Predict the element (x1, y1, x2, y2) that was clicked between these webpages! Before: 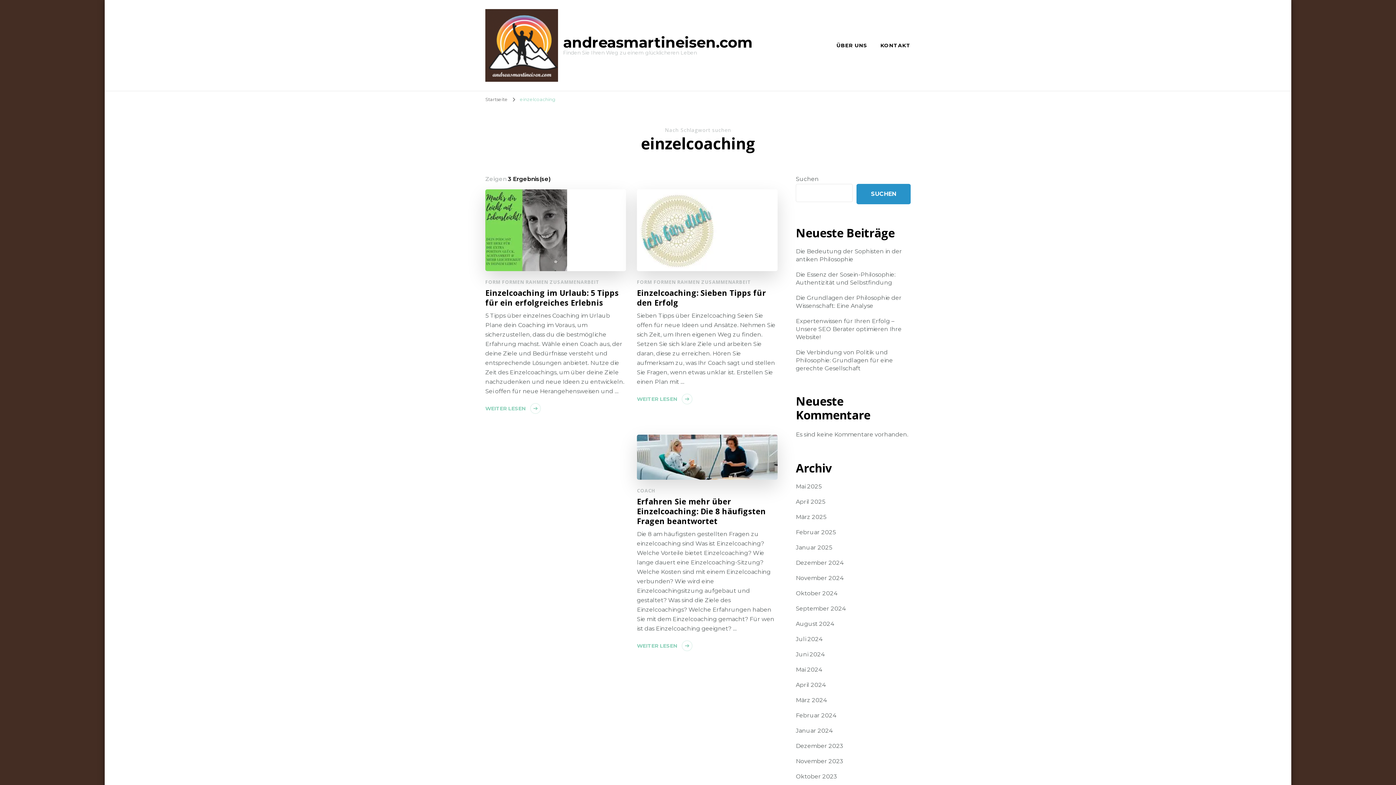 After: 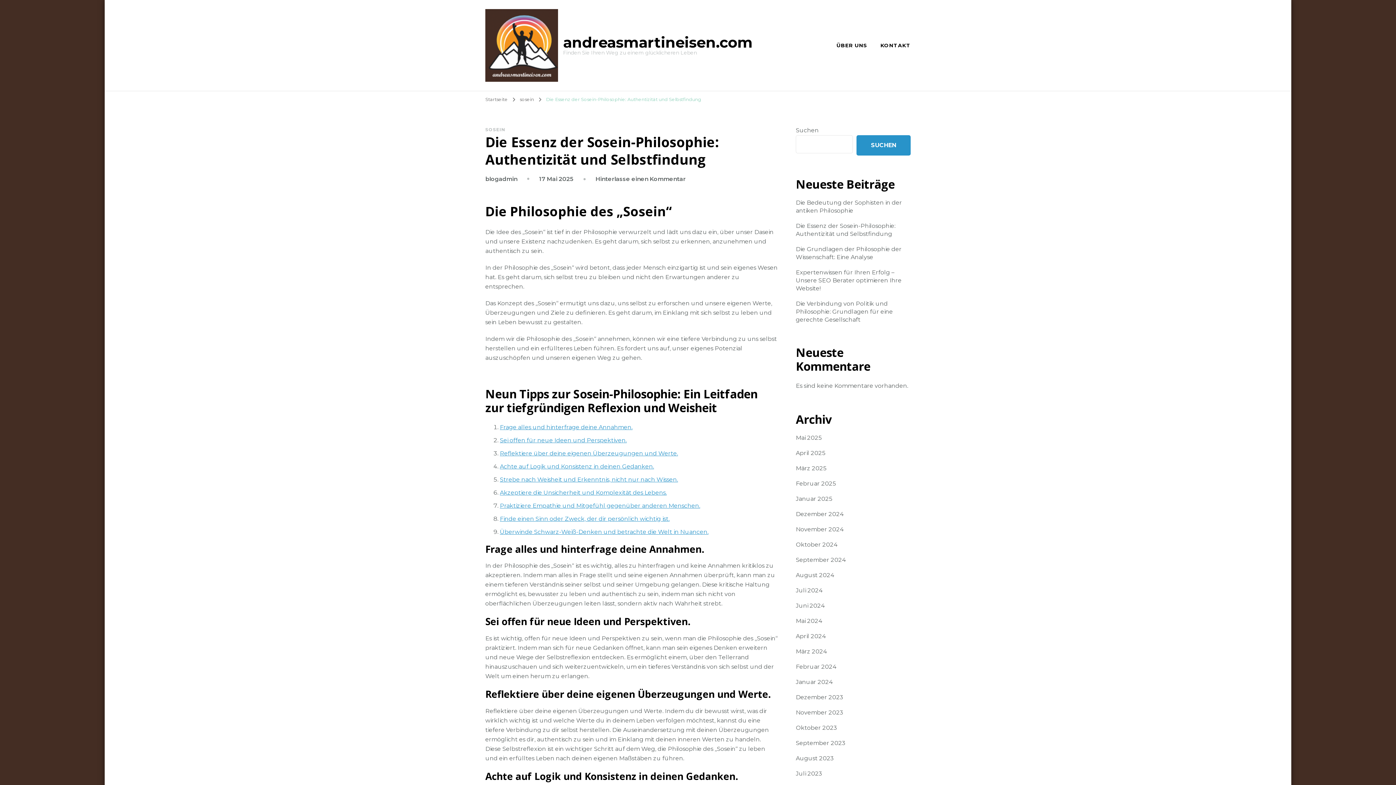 Action: bbox: (796, 271, 910, 287) label: Die Essenz der Sosein-Philosophie: Authentizität und Selbstfindung